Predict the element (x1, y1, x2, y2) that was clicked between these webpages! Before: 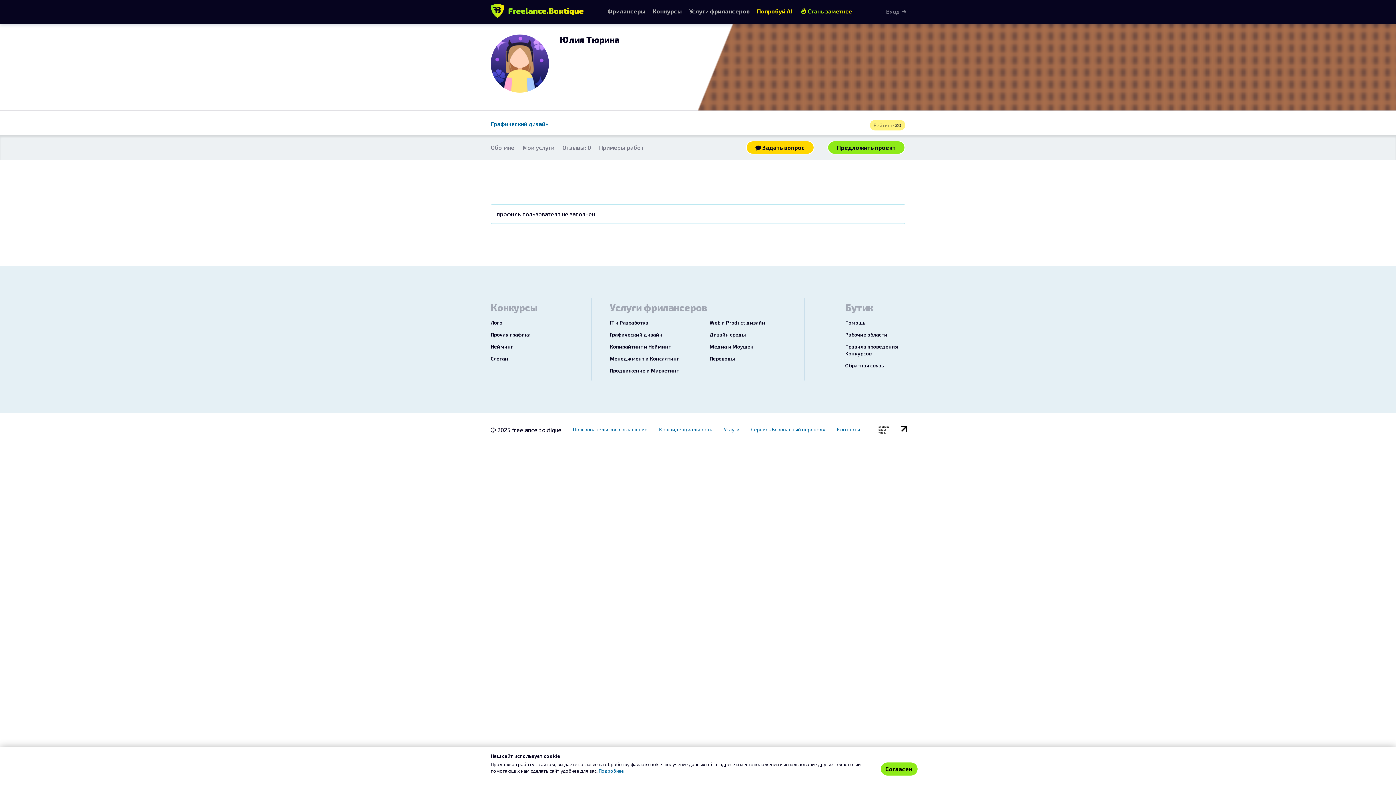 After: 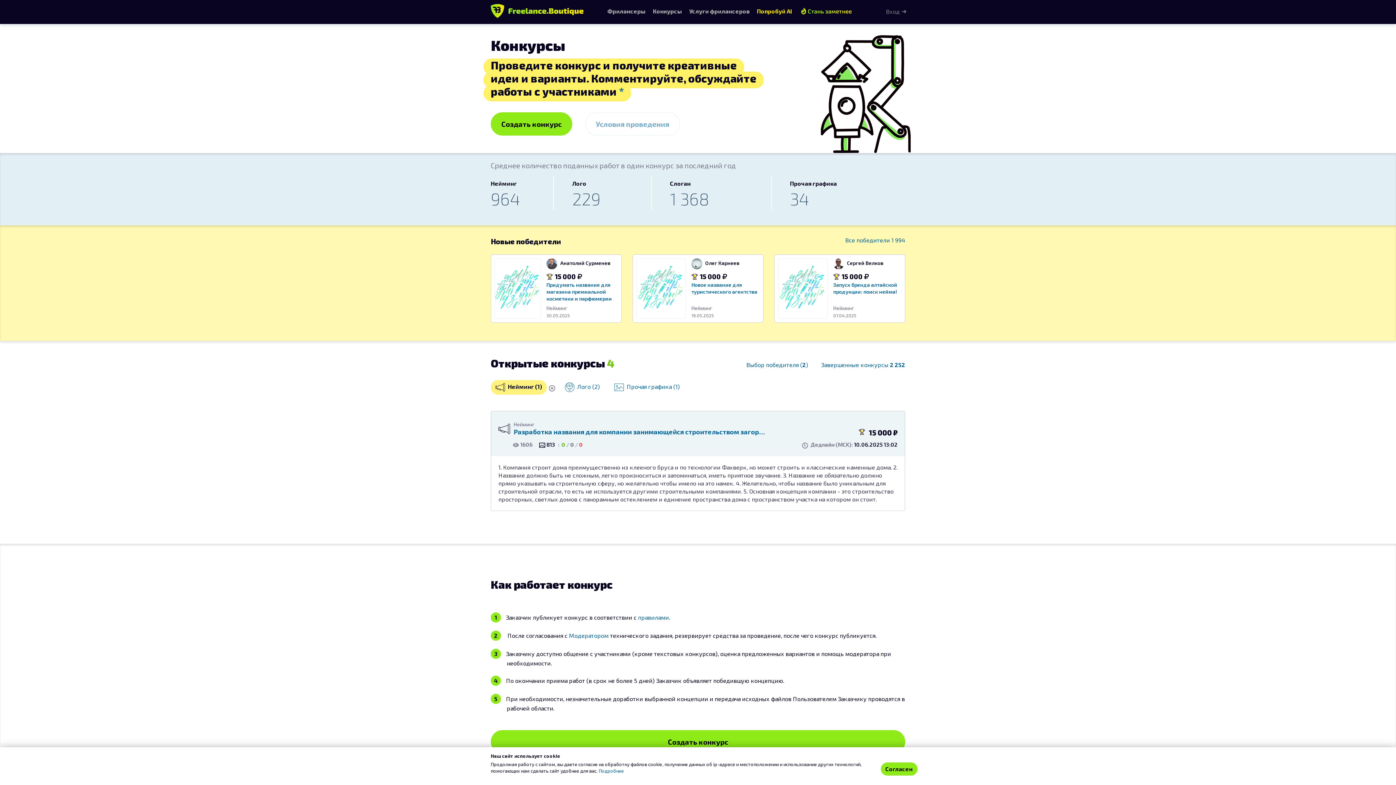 Action: label: Нейминг bbox: (490, 340, 586, 352)